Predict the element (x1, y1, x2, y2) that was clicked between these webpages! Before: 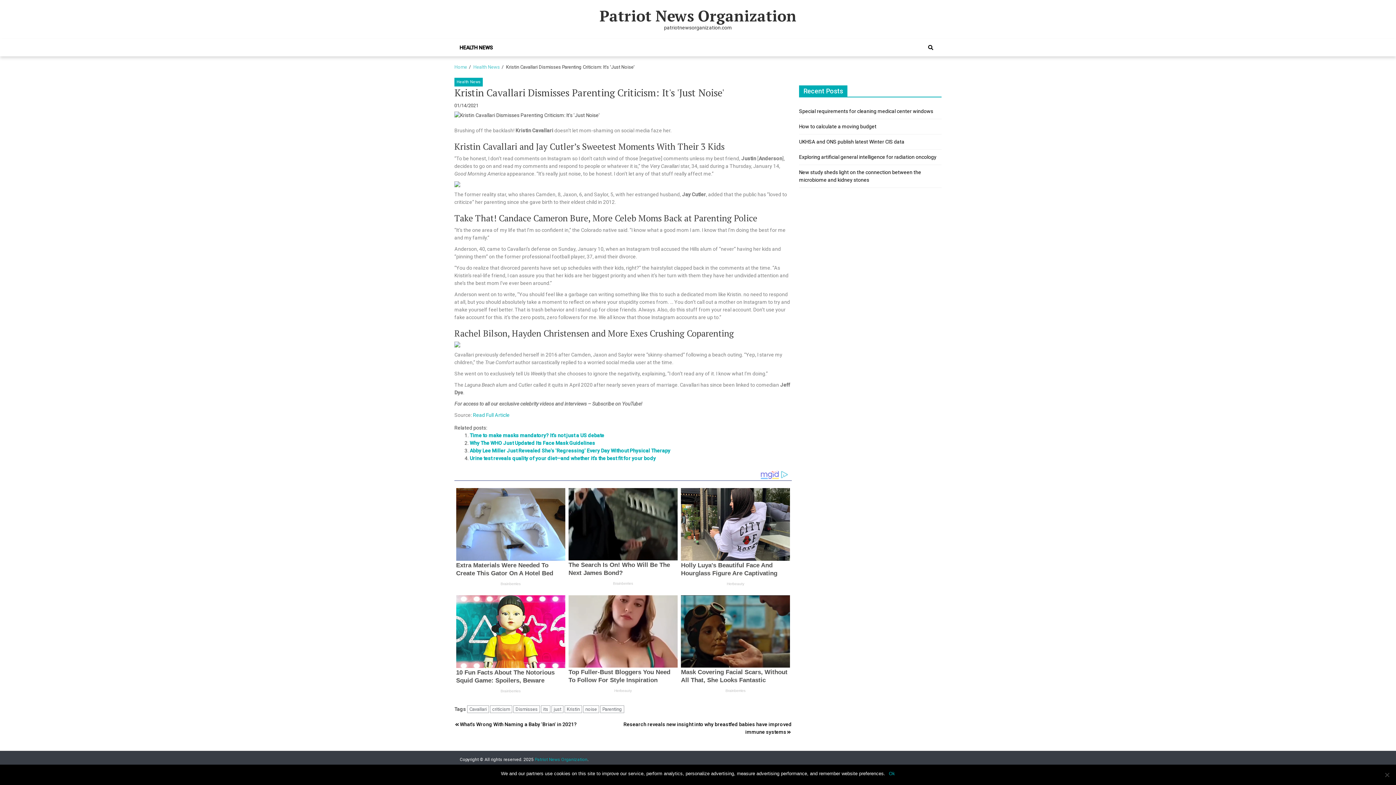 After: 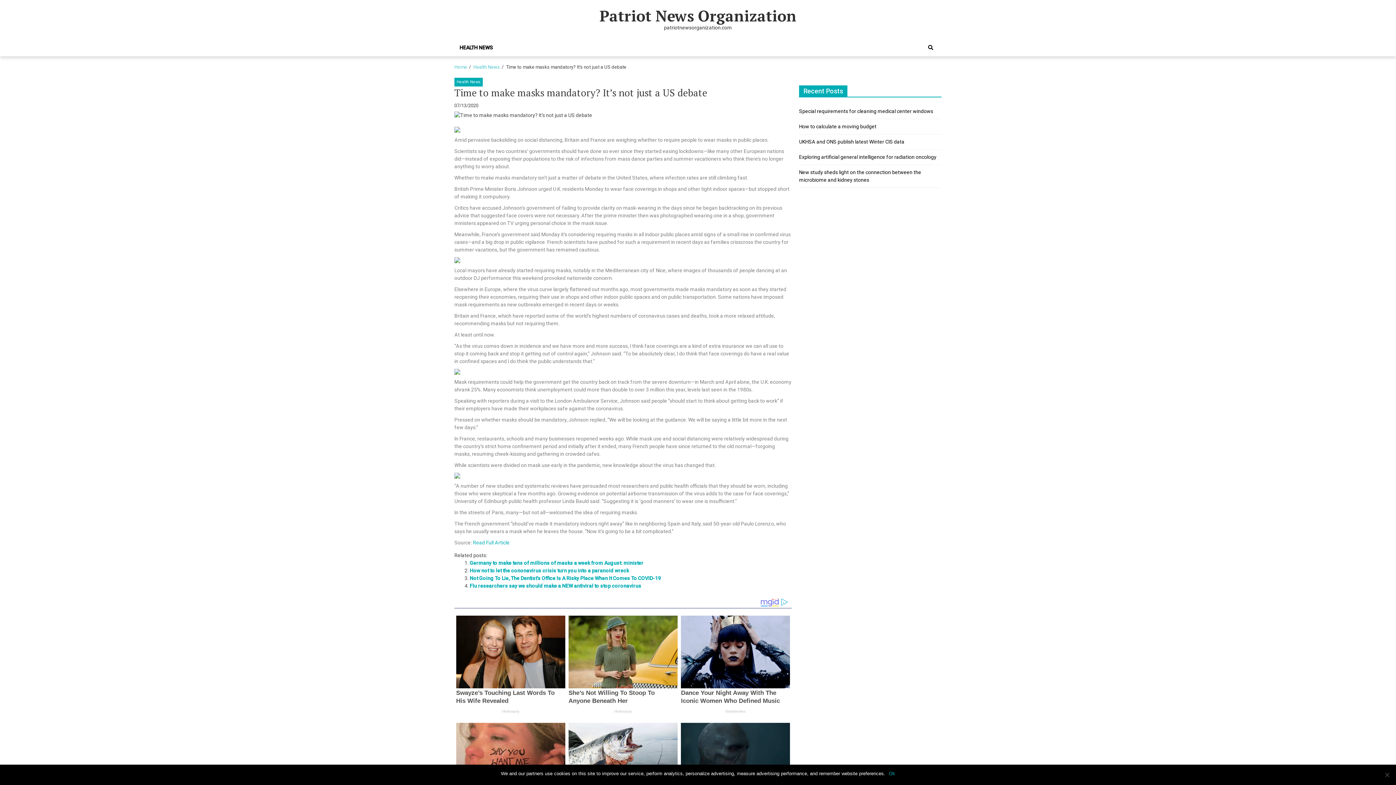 Action: bbox: (469, 432, 604, 438) label: Time to make masks mandatory? It’s not just a US debate